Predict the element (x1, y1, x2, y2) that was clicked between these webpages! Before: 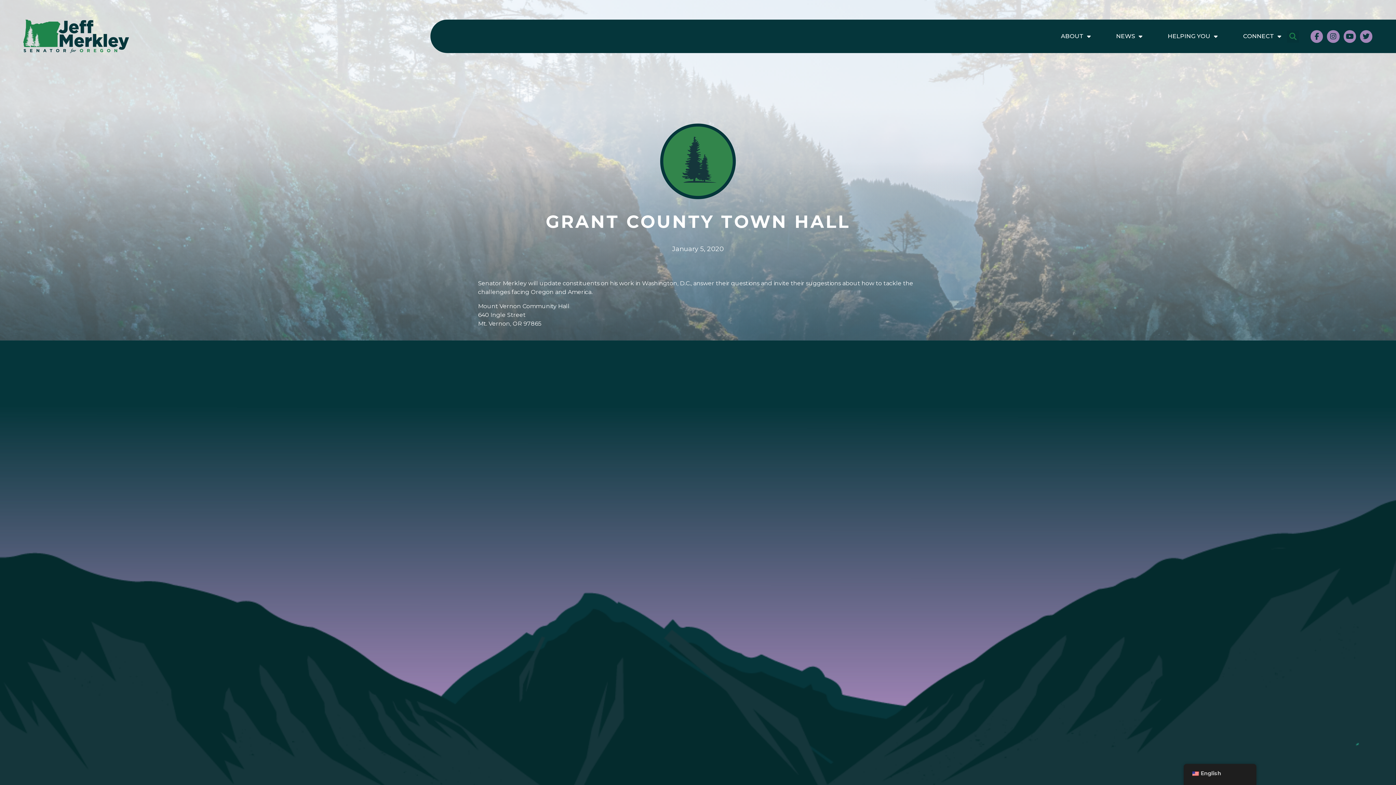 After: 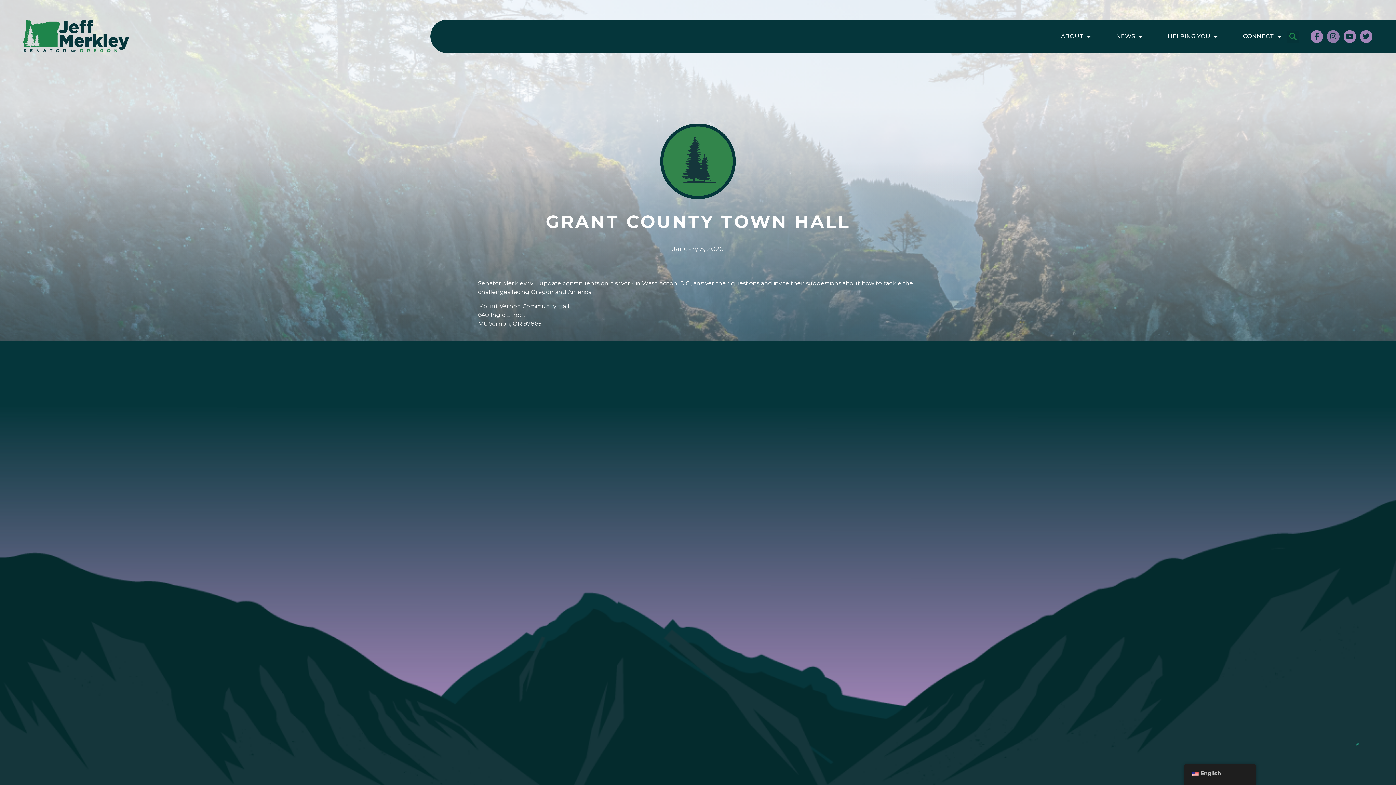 Action: bbox: (1327, 30, 1339, 42) label: Instagram